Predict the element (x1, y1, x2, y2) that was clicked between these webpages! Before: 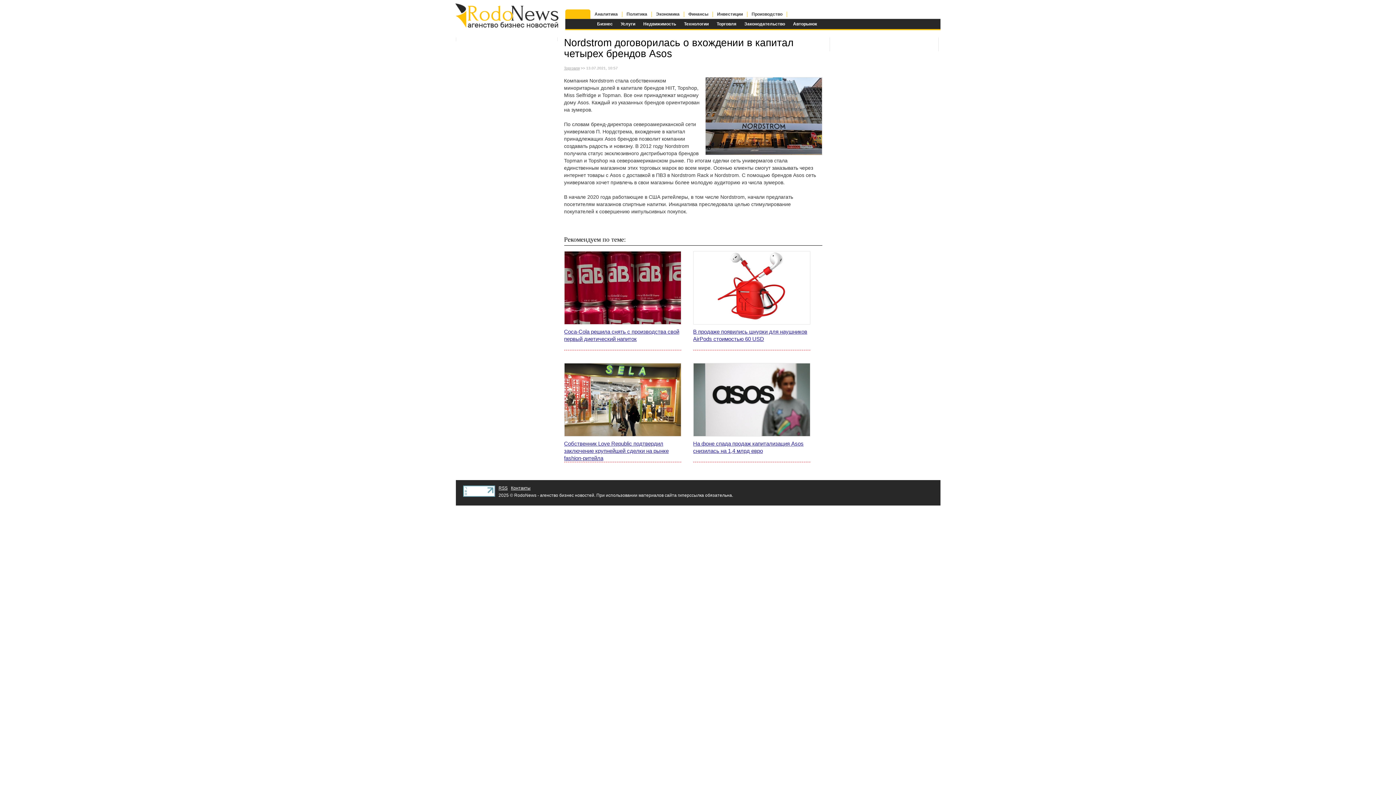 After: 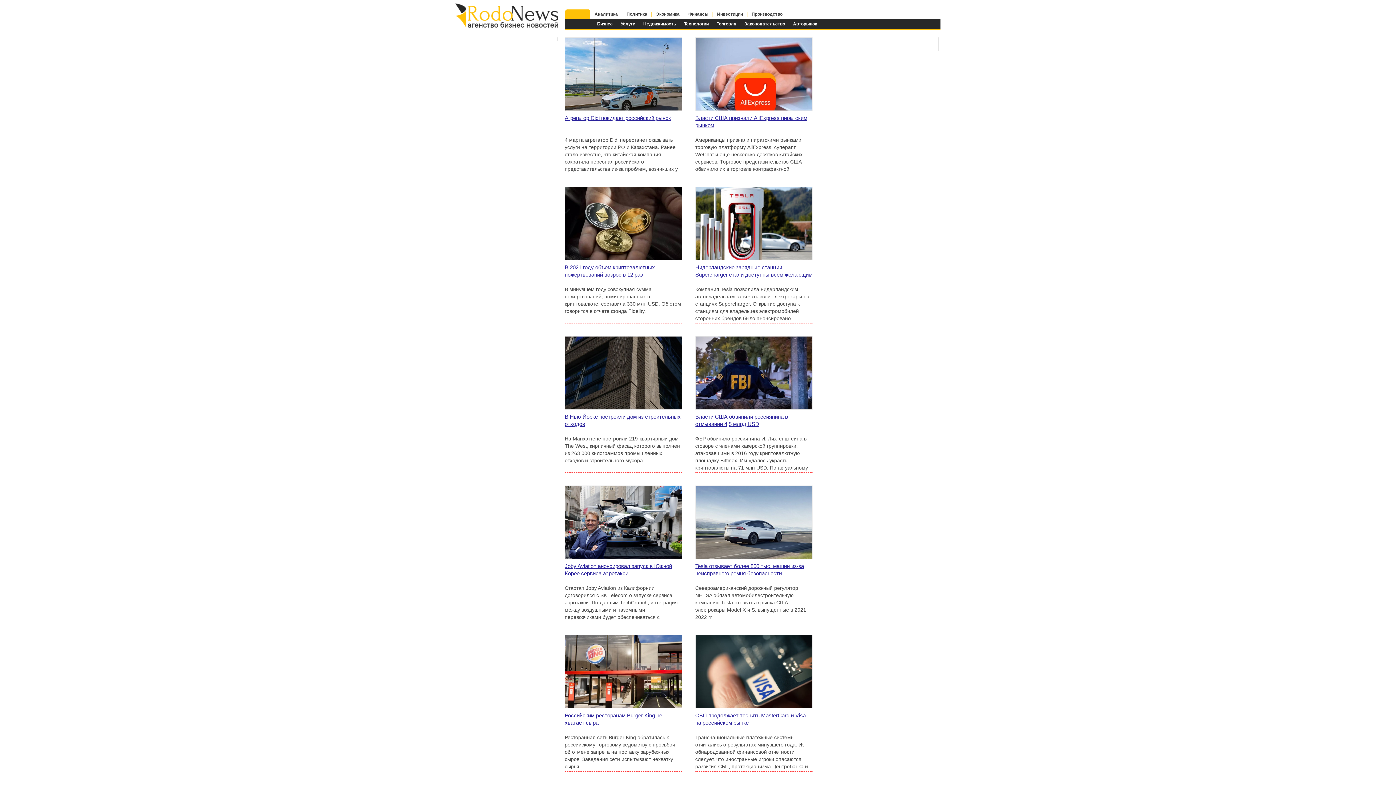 Action: bbox: (450, -5, 565, 33)